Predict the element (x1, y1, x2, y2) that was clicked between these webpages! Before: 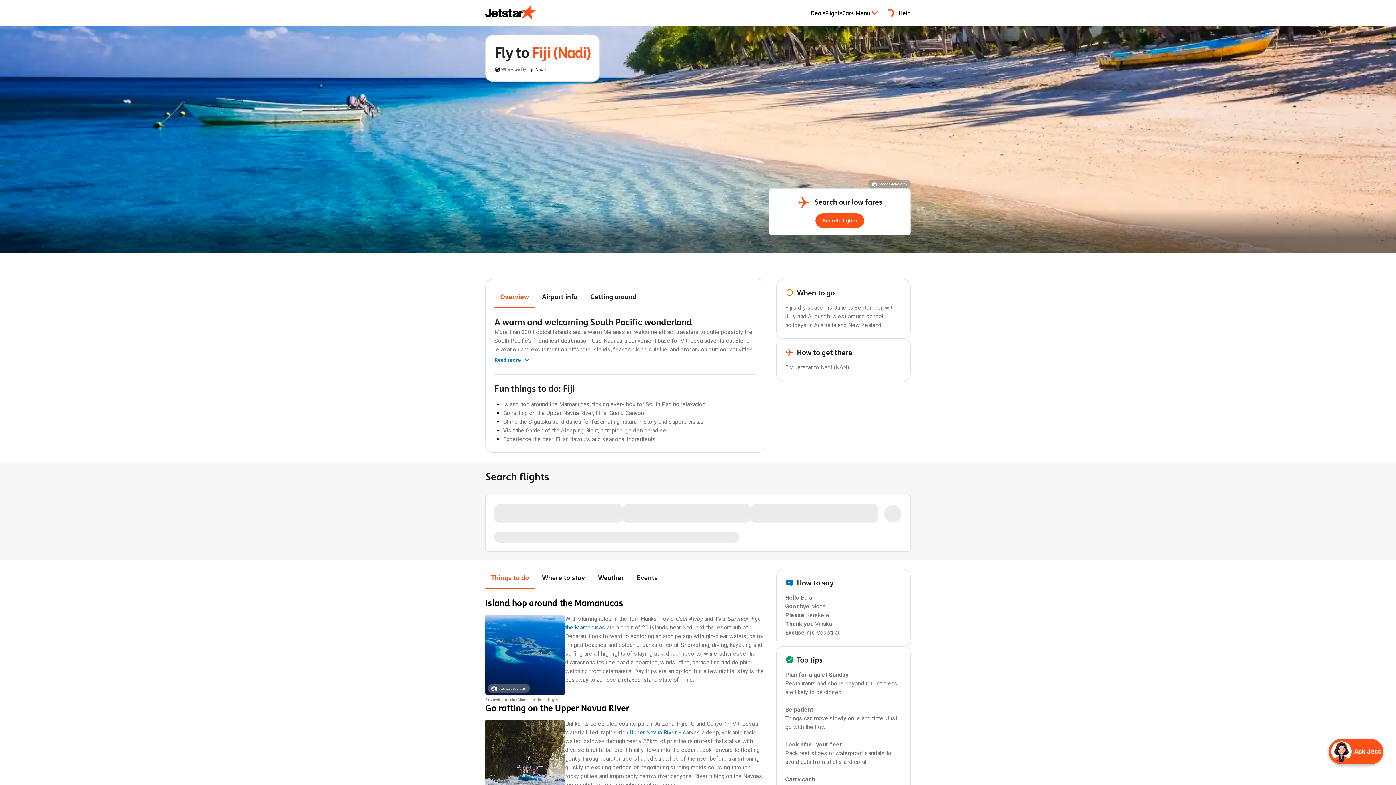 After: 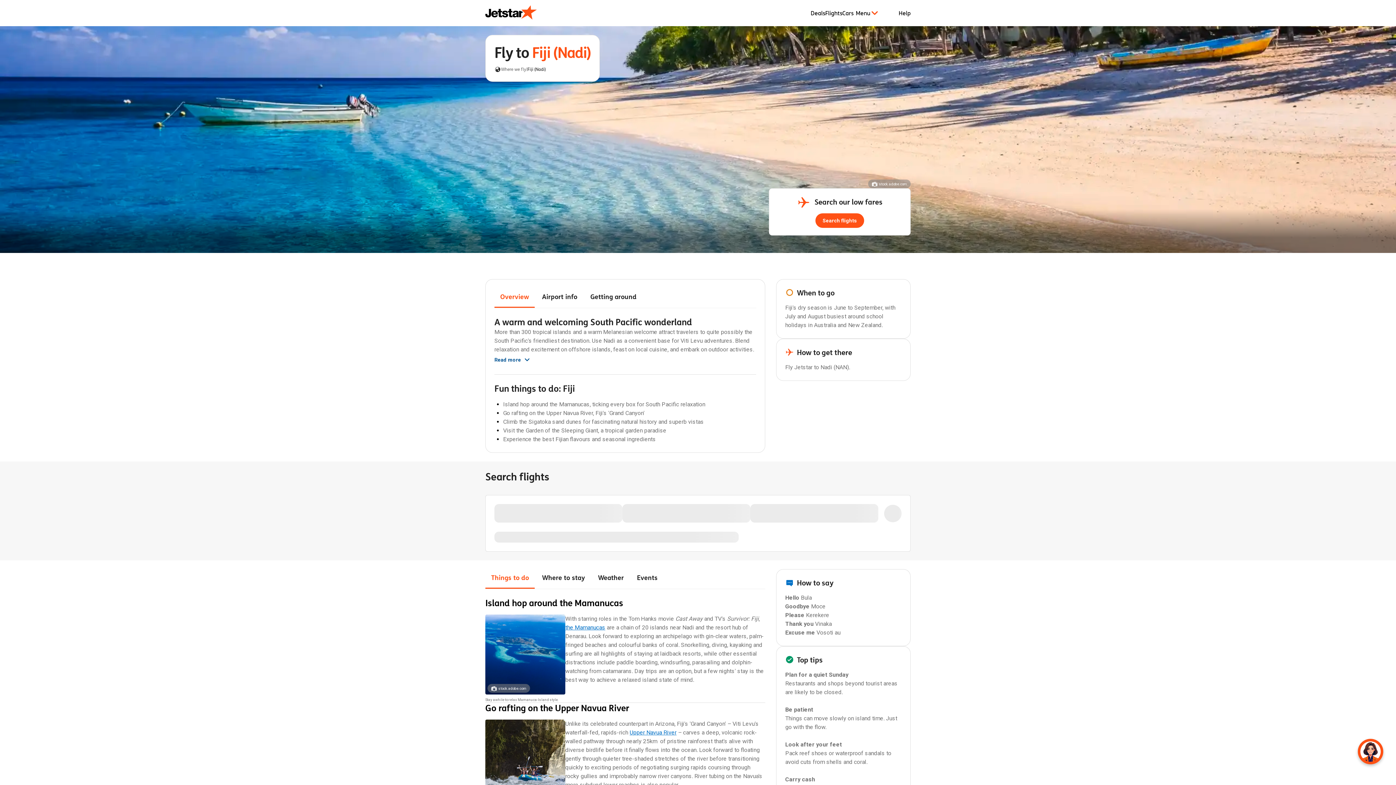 Action: label: Read more bbox: (494, 354, 530, 365)